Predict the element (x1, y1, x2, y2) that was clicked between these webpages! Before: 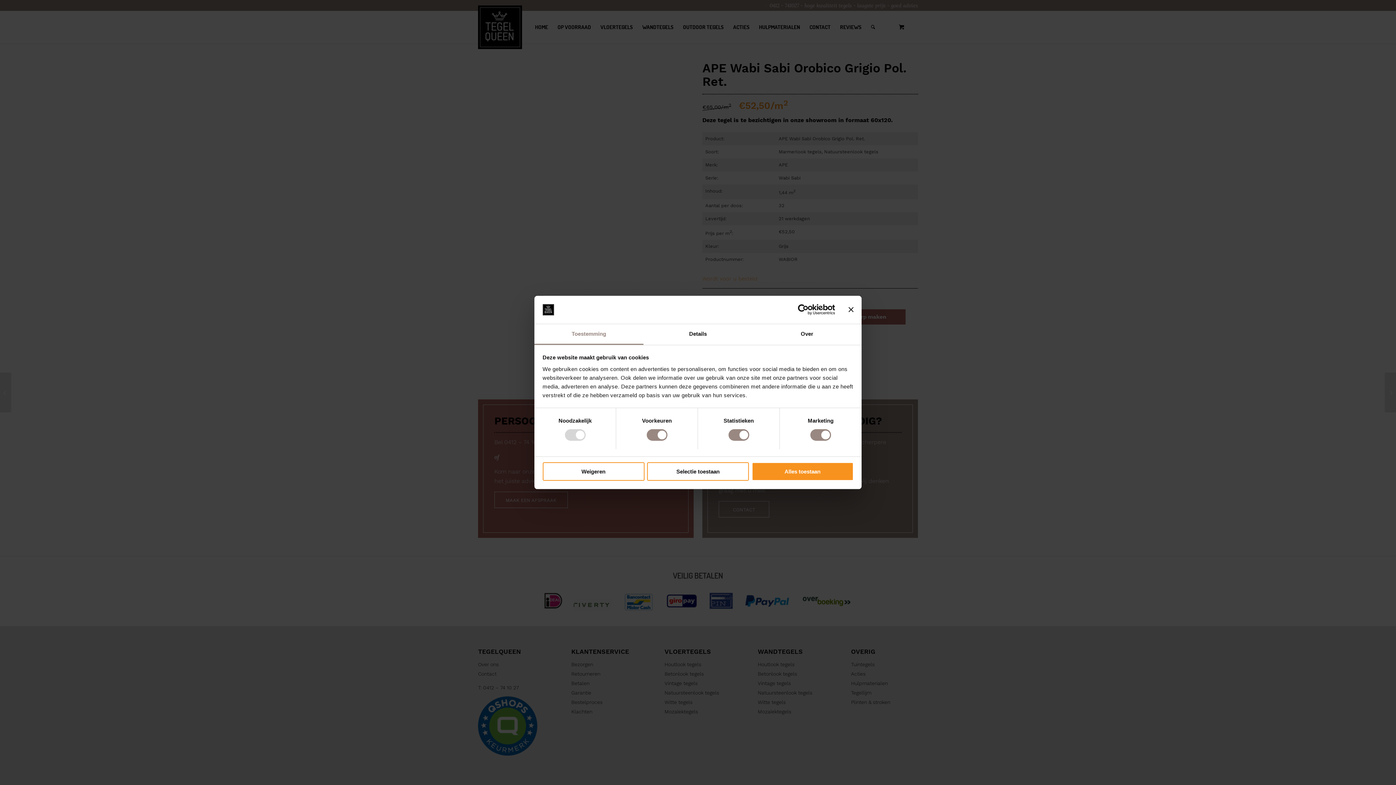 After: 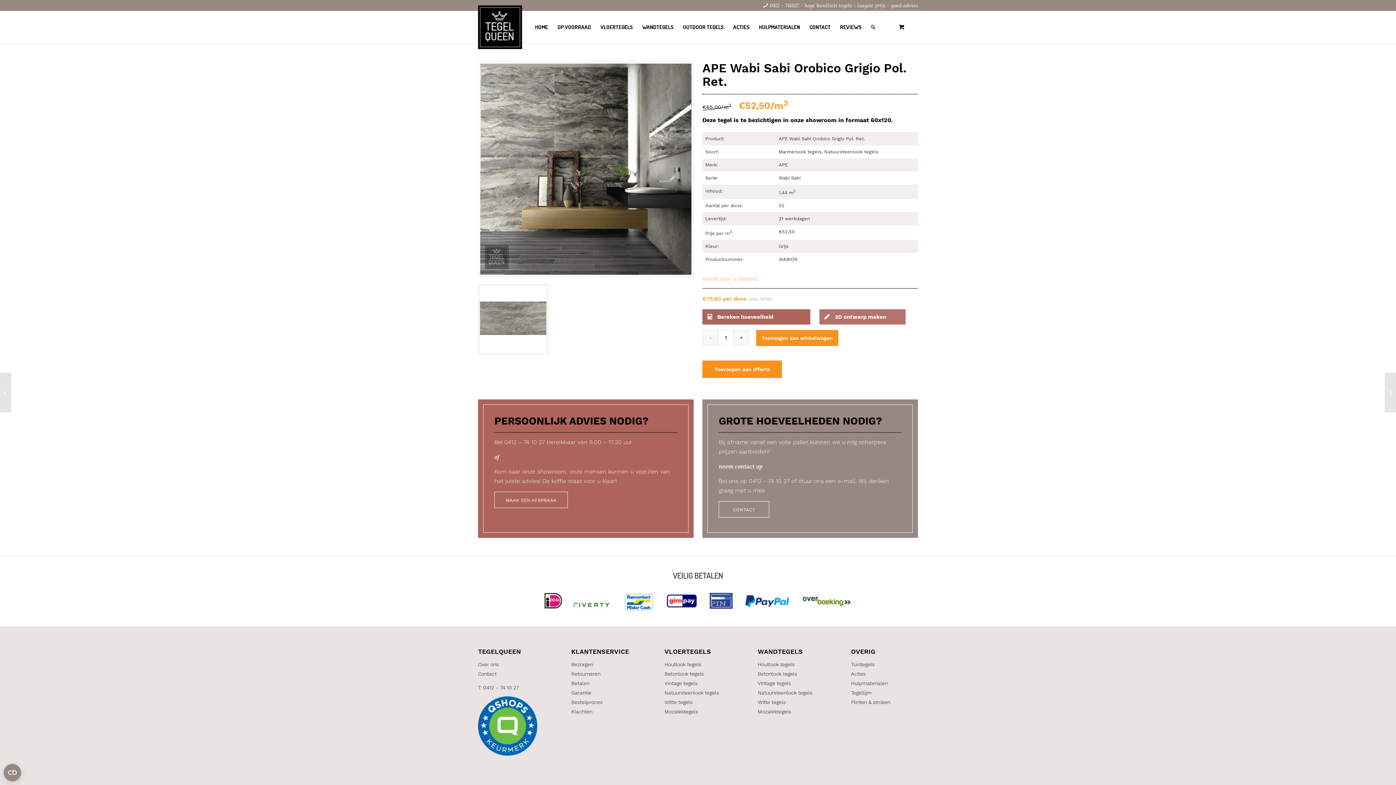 Action: bbox: (848, 307, 853, 312) label: Banner sluiten